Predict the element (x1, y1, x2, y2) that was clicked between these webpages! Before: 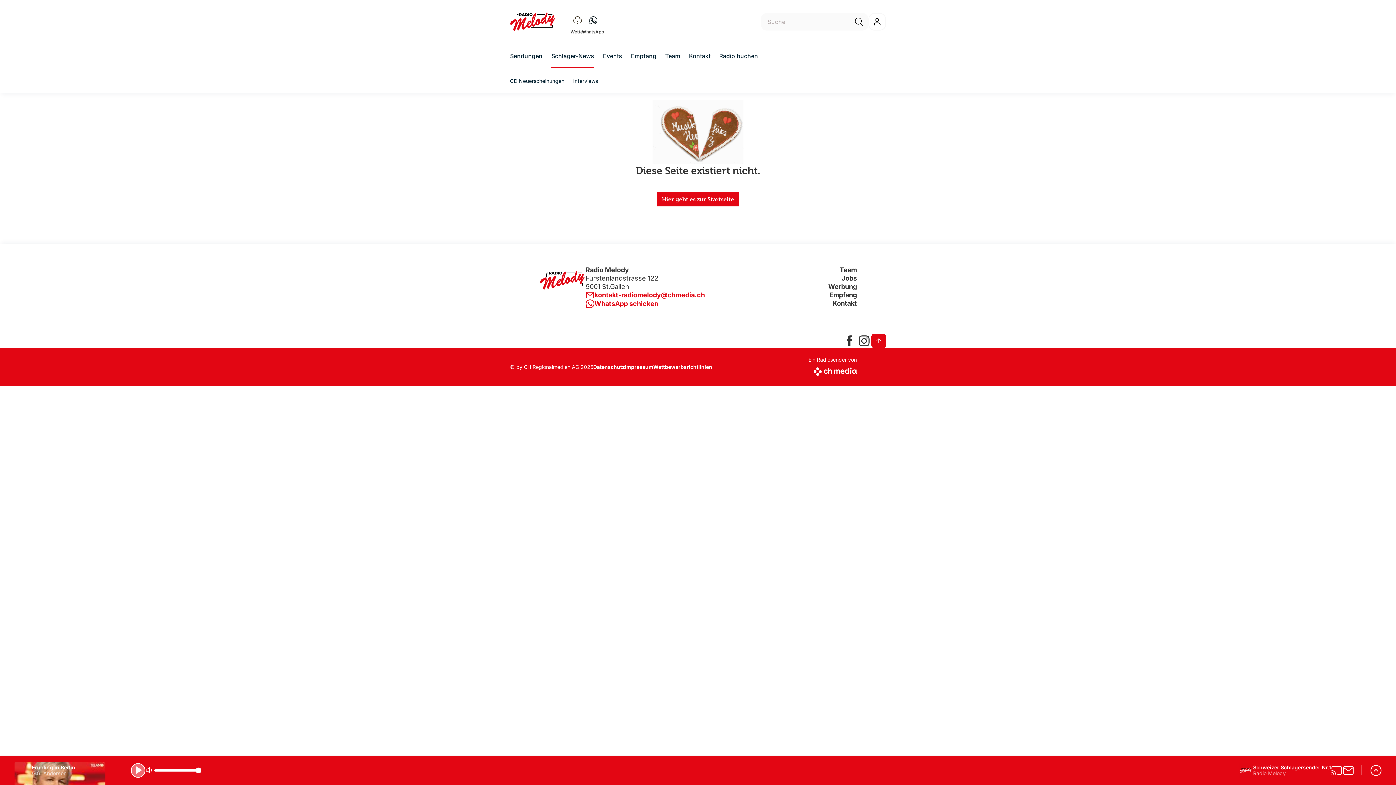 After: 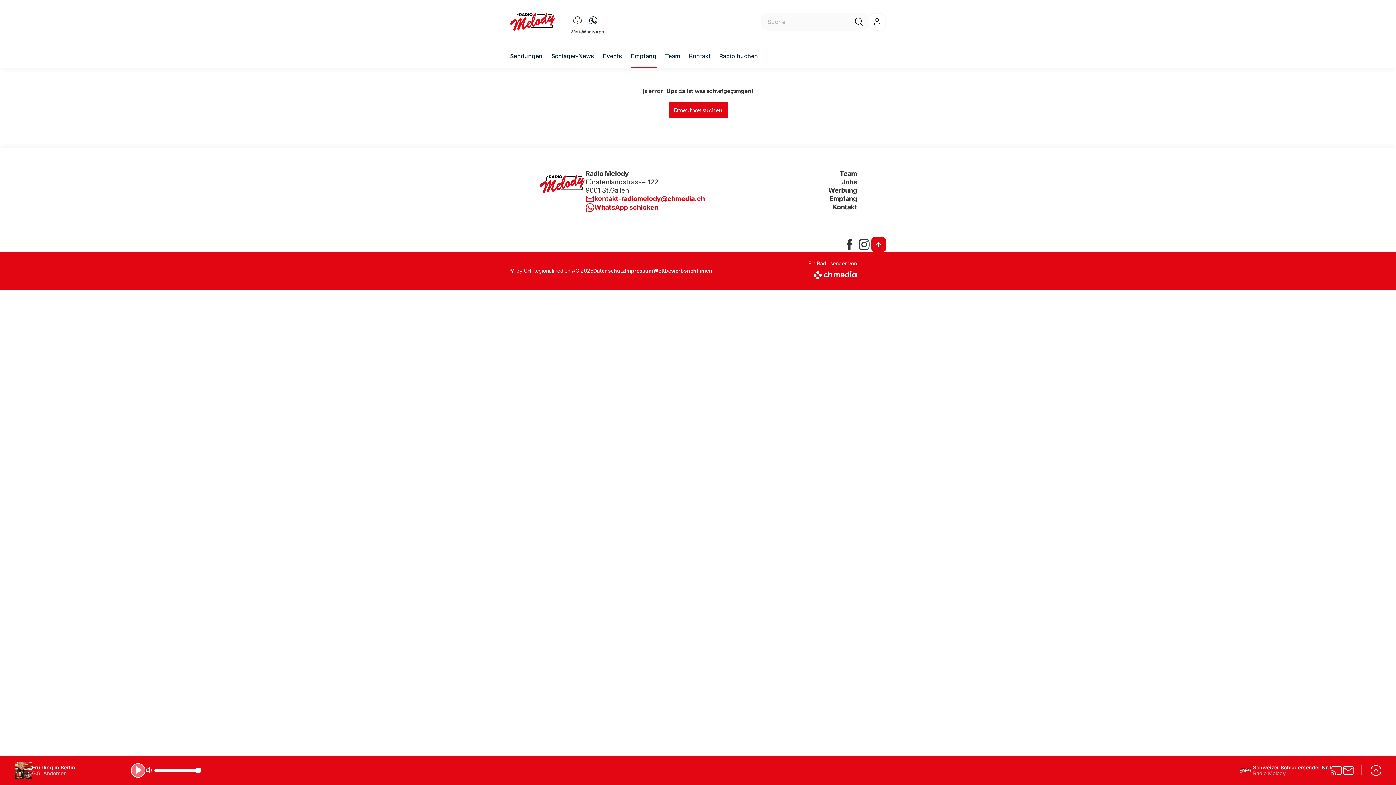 Action: bbox: (631, 51, 656, 60) label: Empfang